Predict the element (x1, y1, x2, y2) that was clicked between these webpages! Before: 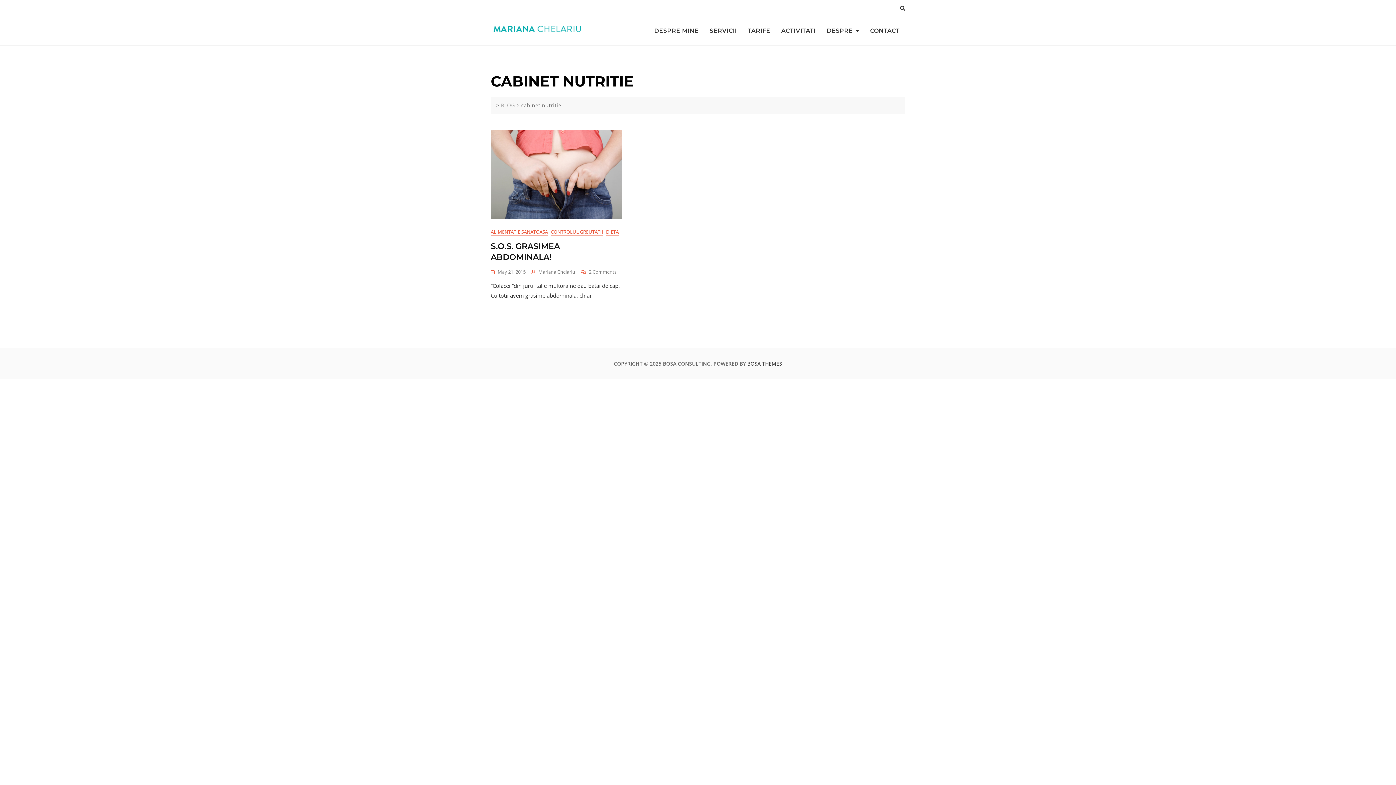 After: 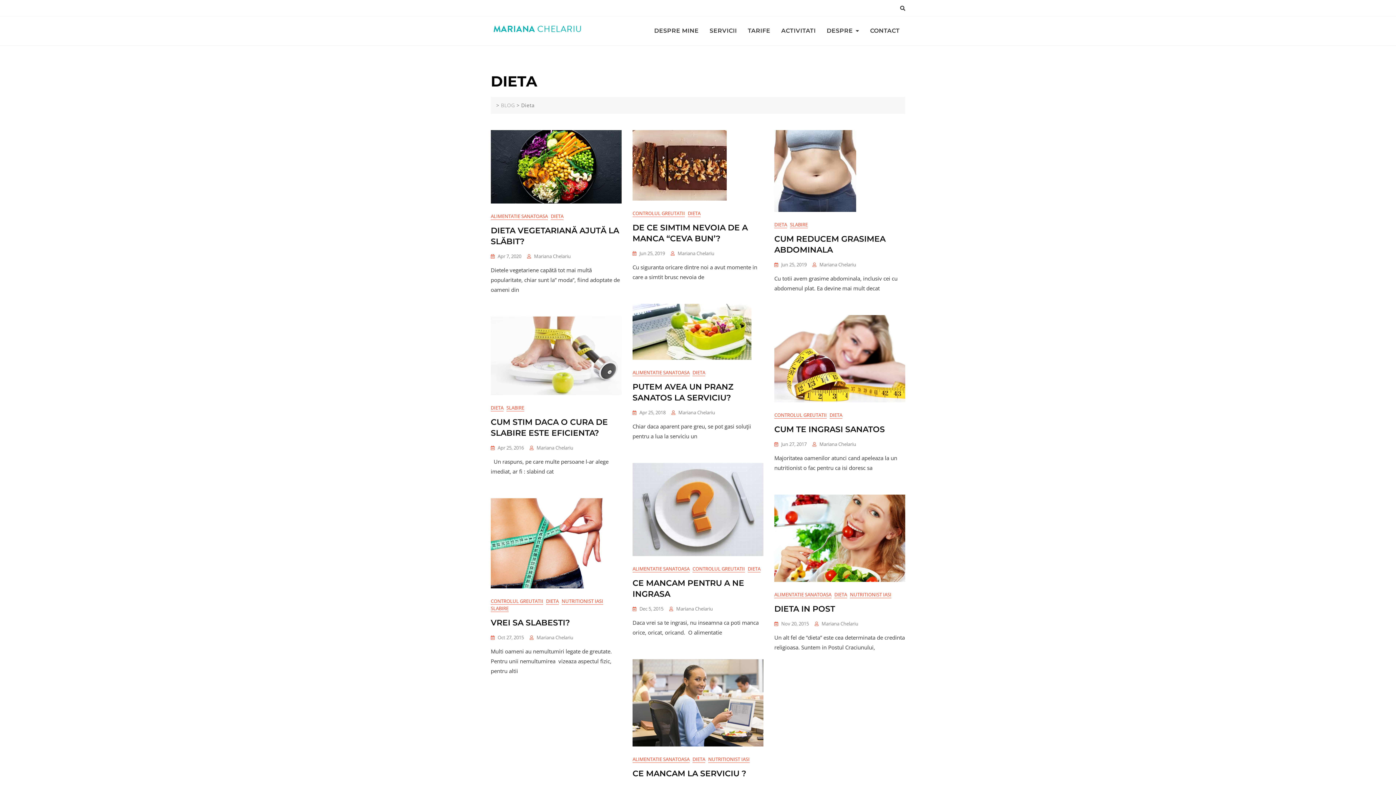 Action: bbox: (606, 228, 618, 235) label: DIETA